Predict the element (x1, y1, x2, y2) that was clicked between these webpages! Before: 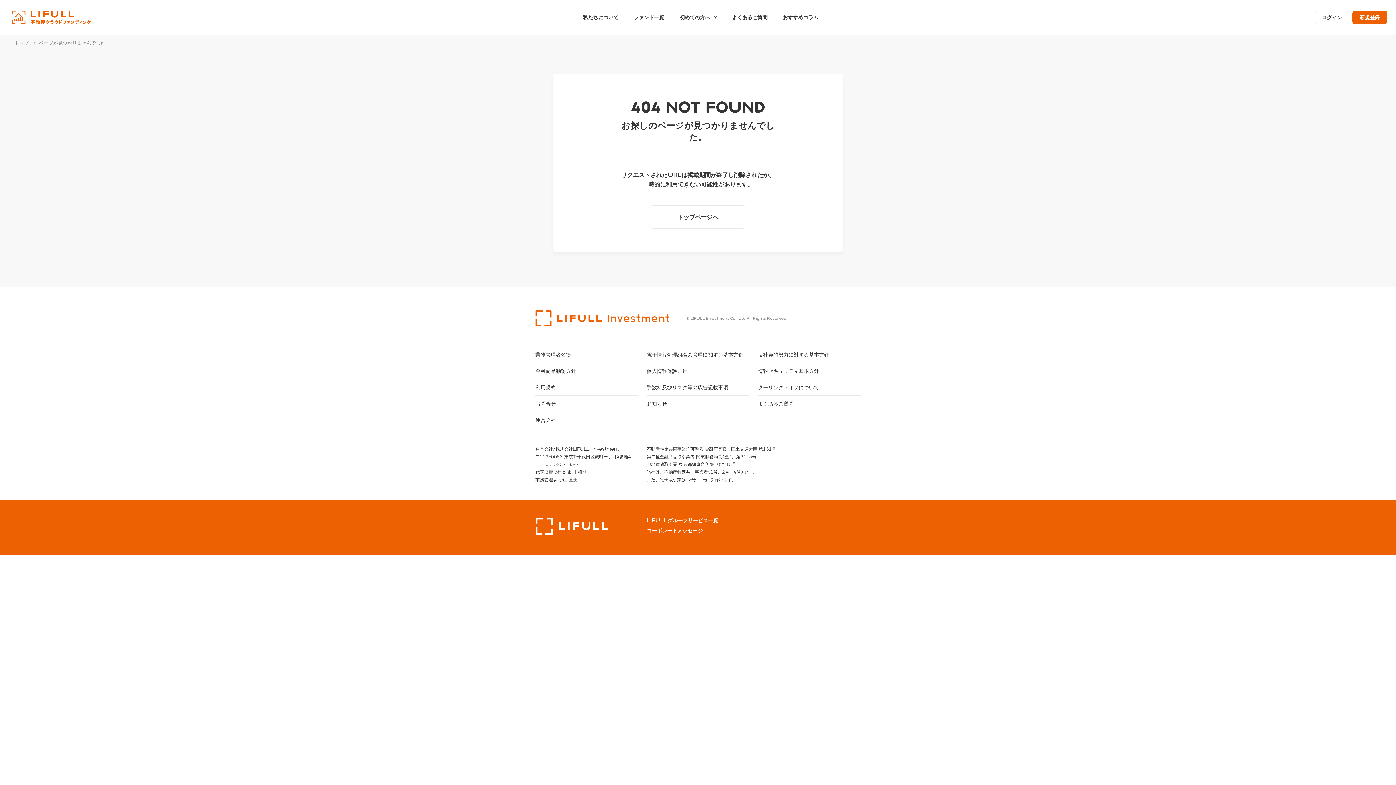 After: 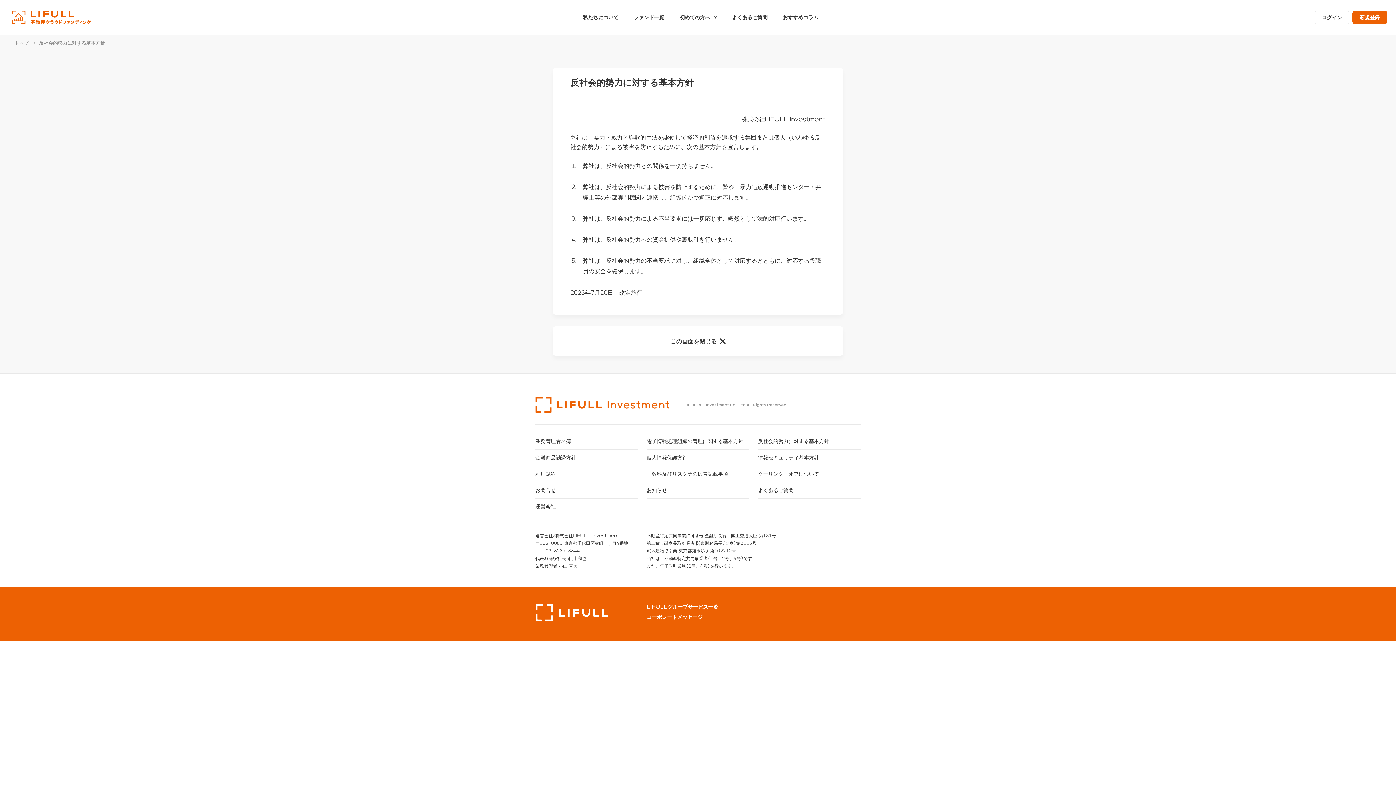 Action: bbox: (758, 346, 860, 362) label: 反社会的勢力に対する基本方針